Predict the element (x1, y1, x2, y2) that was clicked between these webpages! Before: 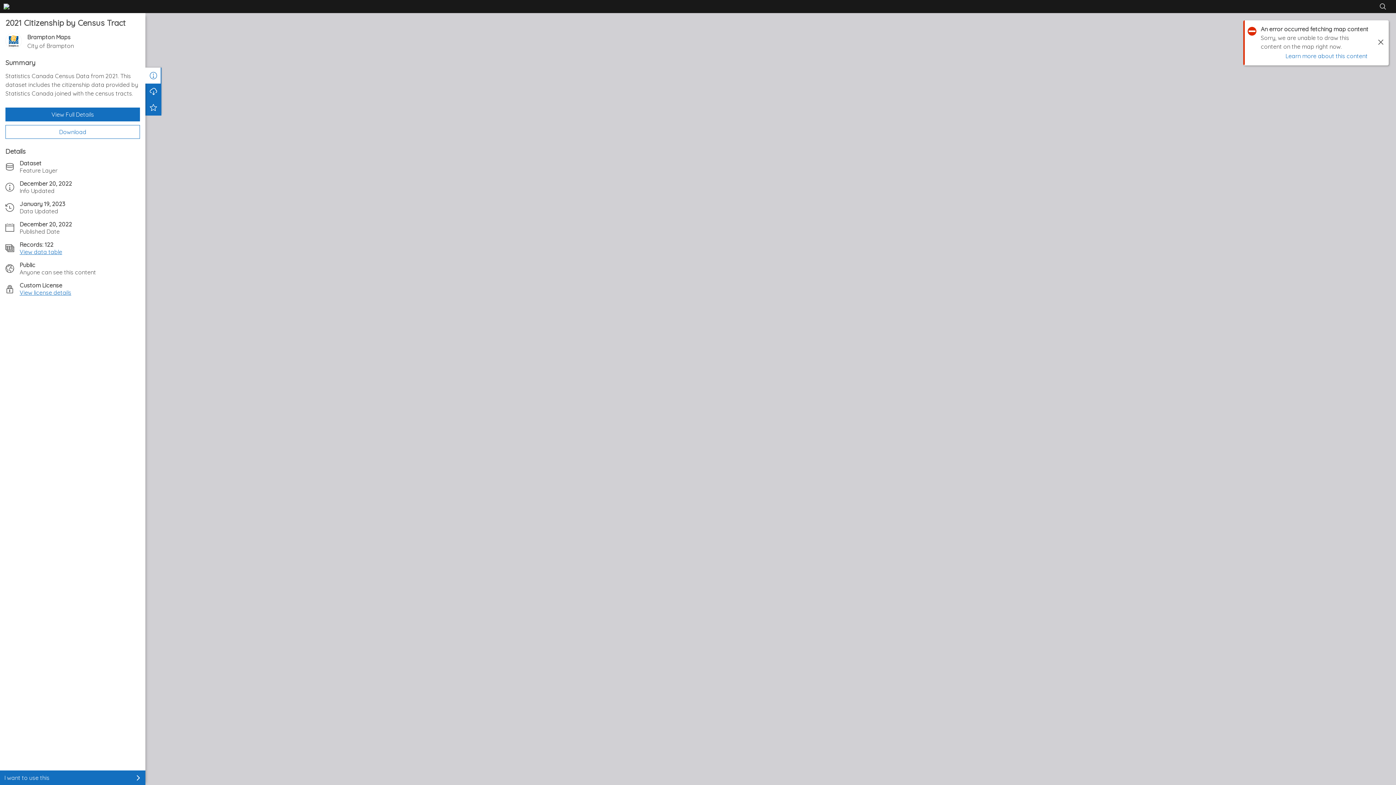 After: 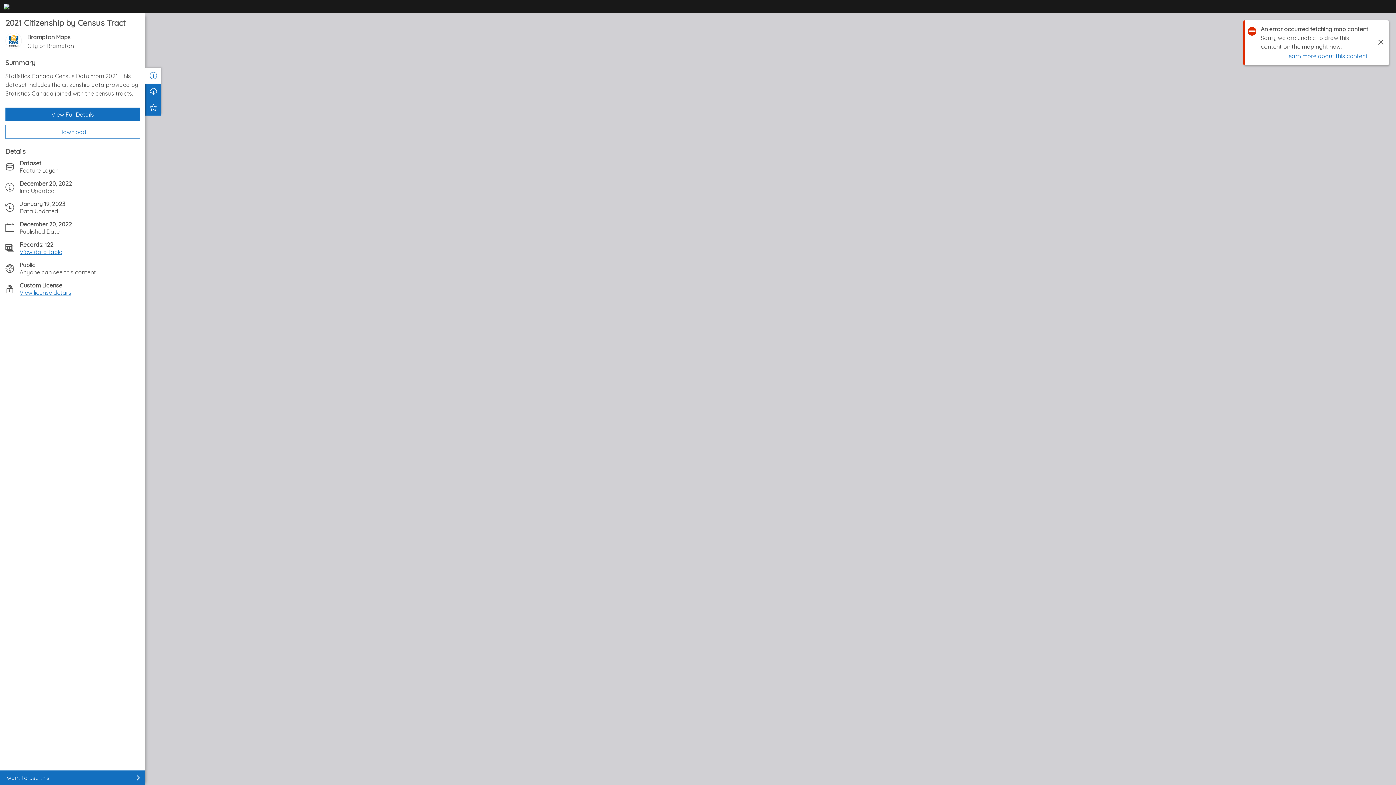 Action: bbox: (1379, 2, 1387, 10)